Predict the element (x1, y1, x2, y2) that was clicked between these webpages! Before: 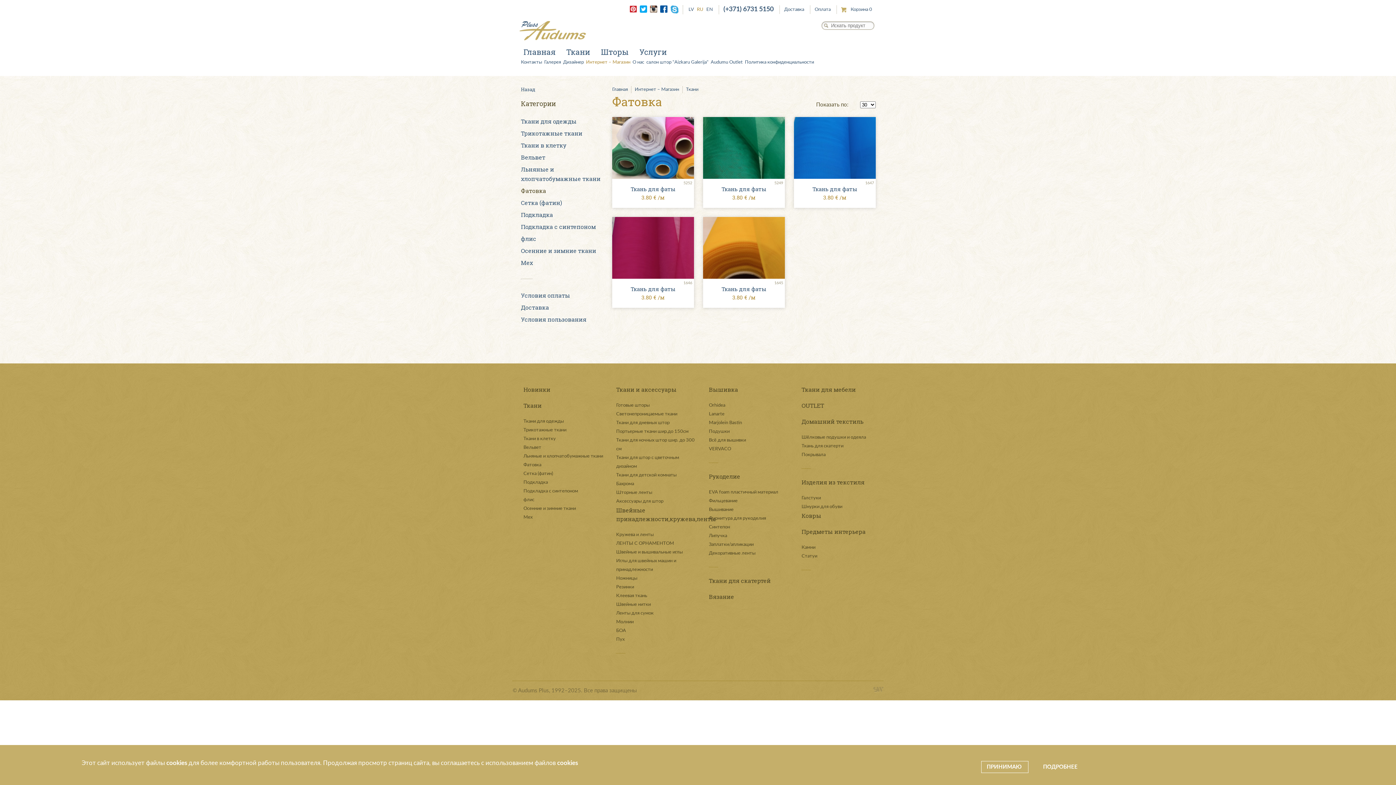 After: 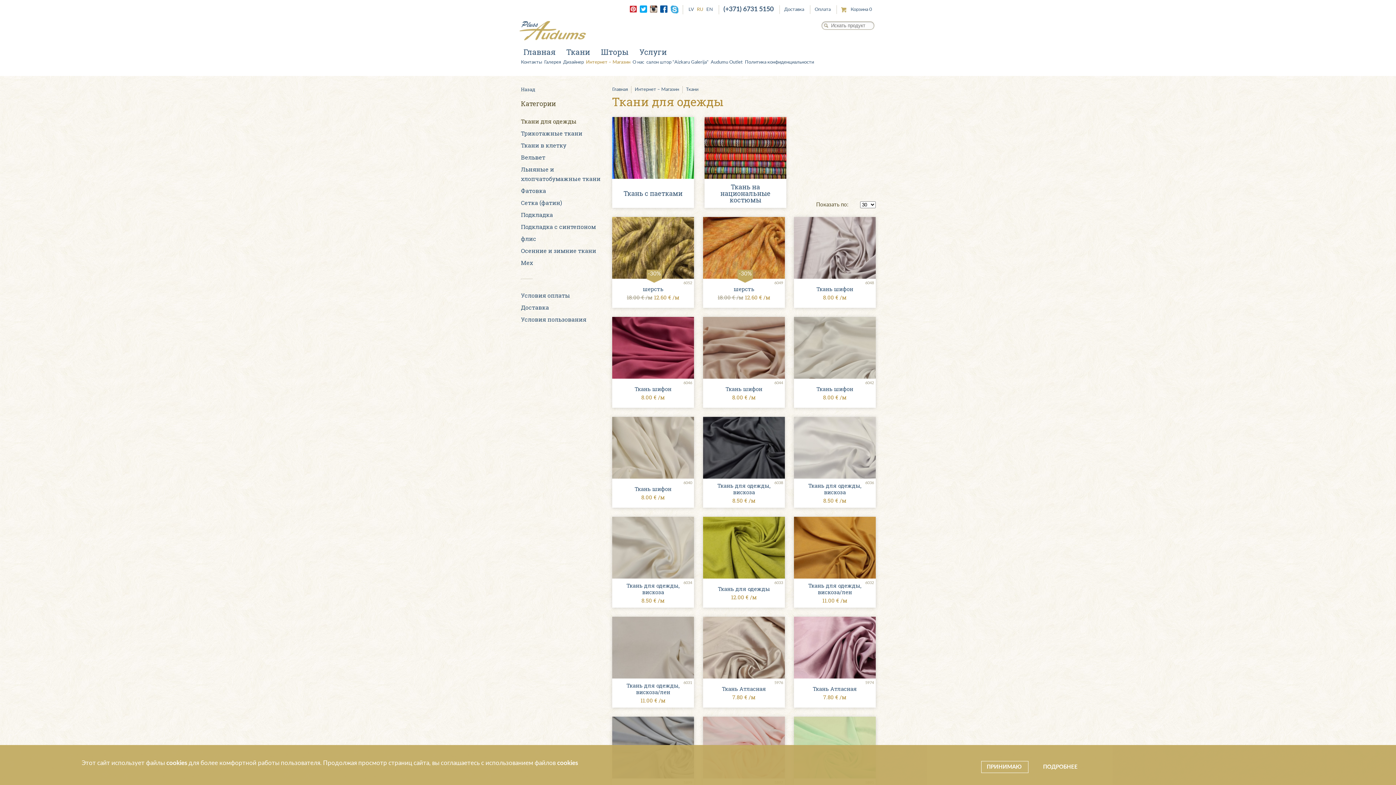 Action: label: Ткани для одежды bbox: (521, 117, 576, 125)